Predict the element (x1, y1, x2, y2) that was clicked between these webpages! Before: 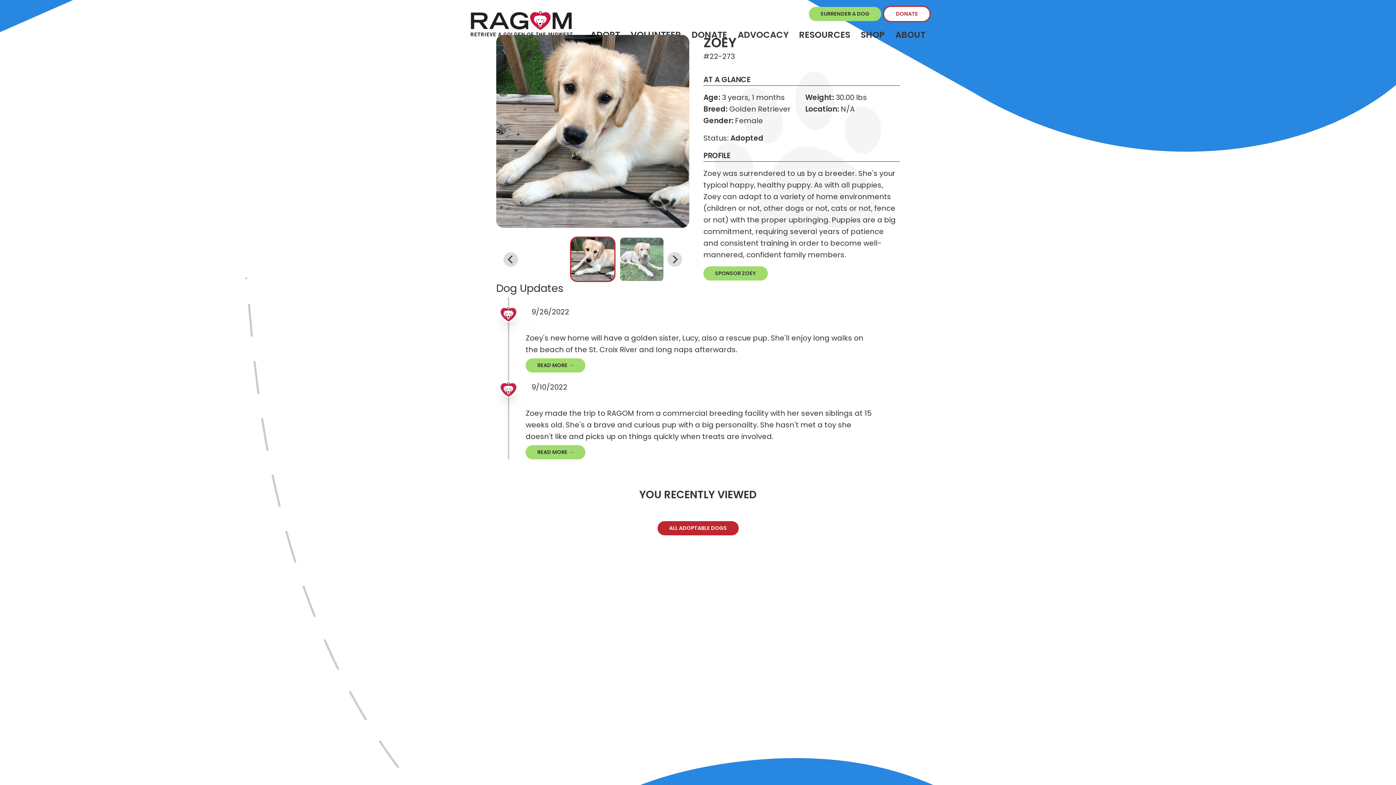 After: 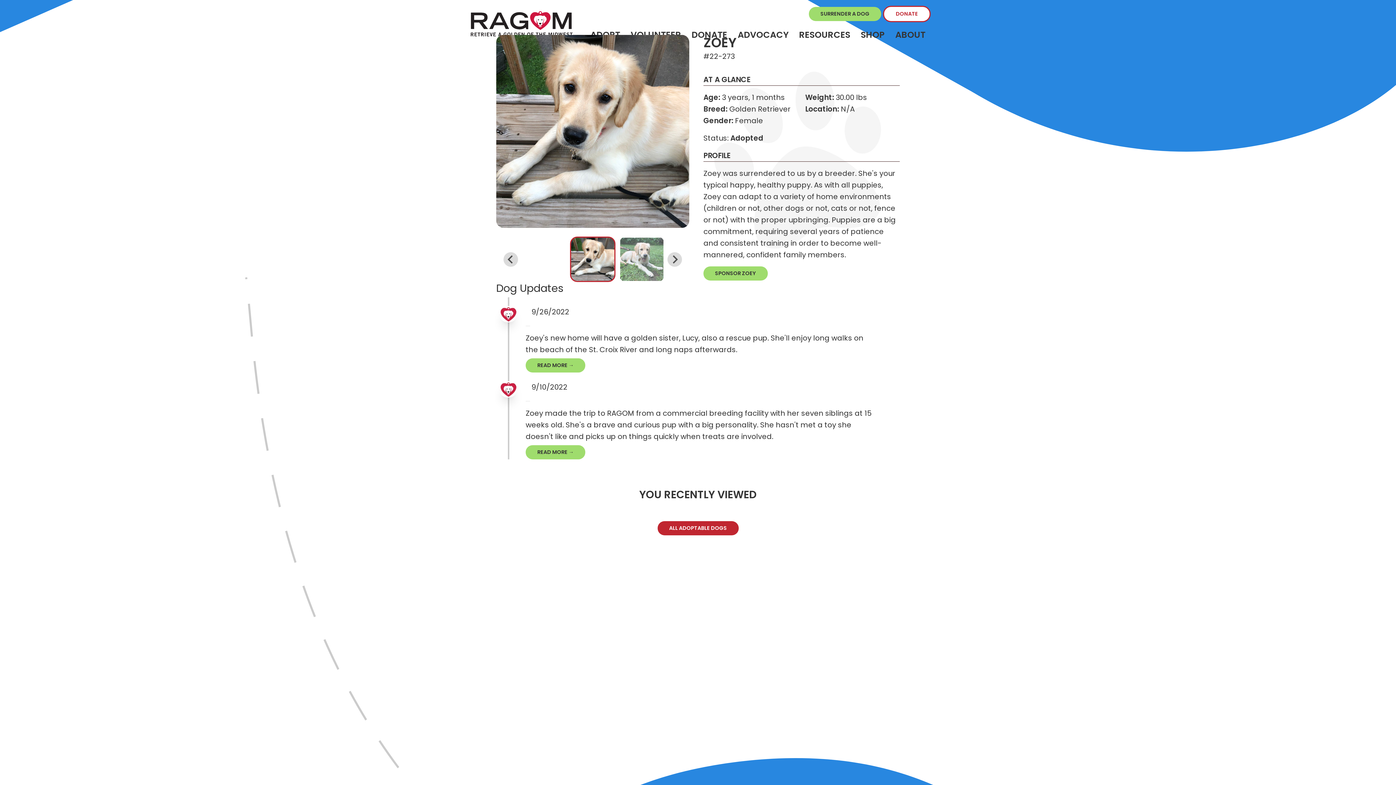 Action: label: Go to slide 1 bbox: (570, 236, 615, 282)